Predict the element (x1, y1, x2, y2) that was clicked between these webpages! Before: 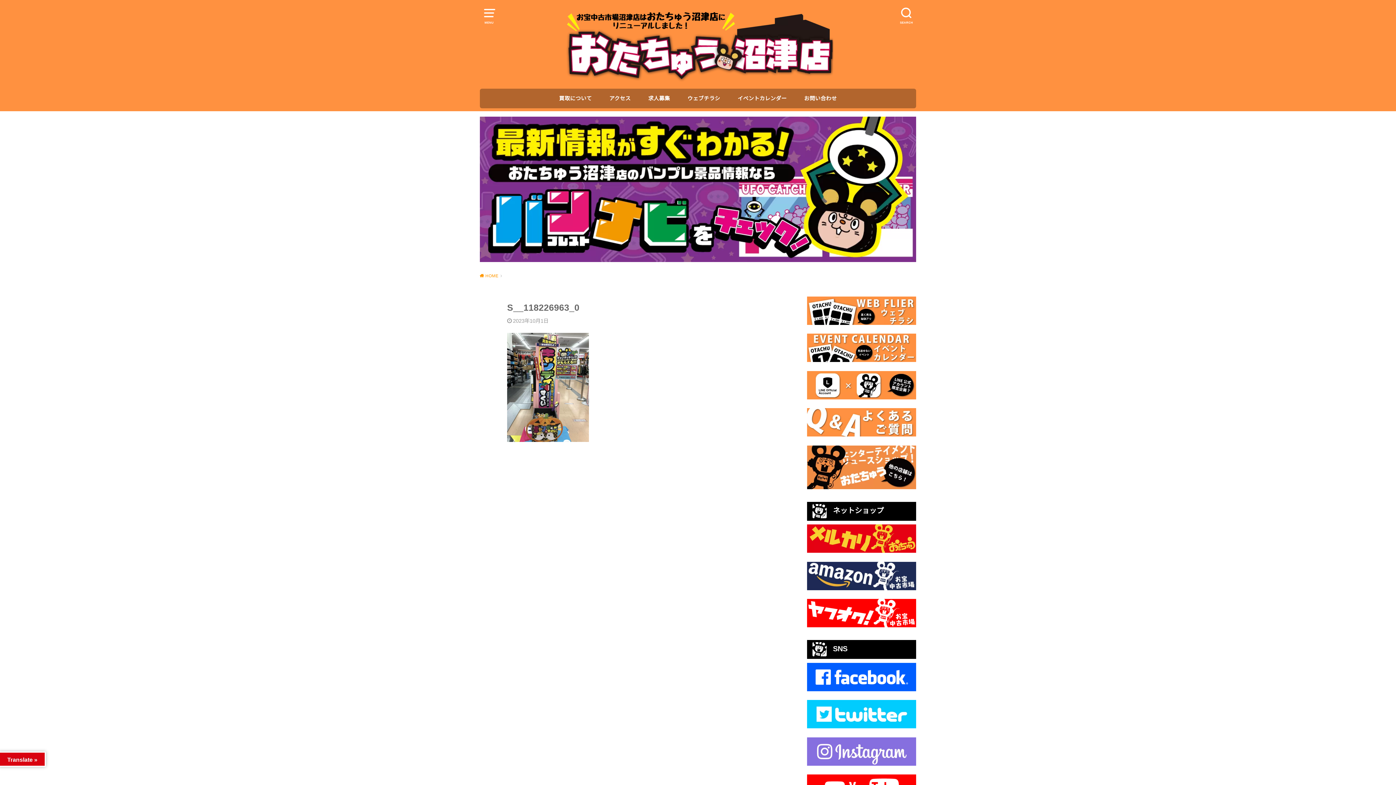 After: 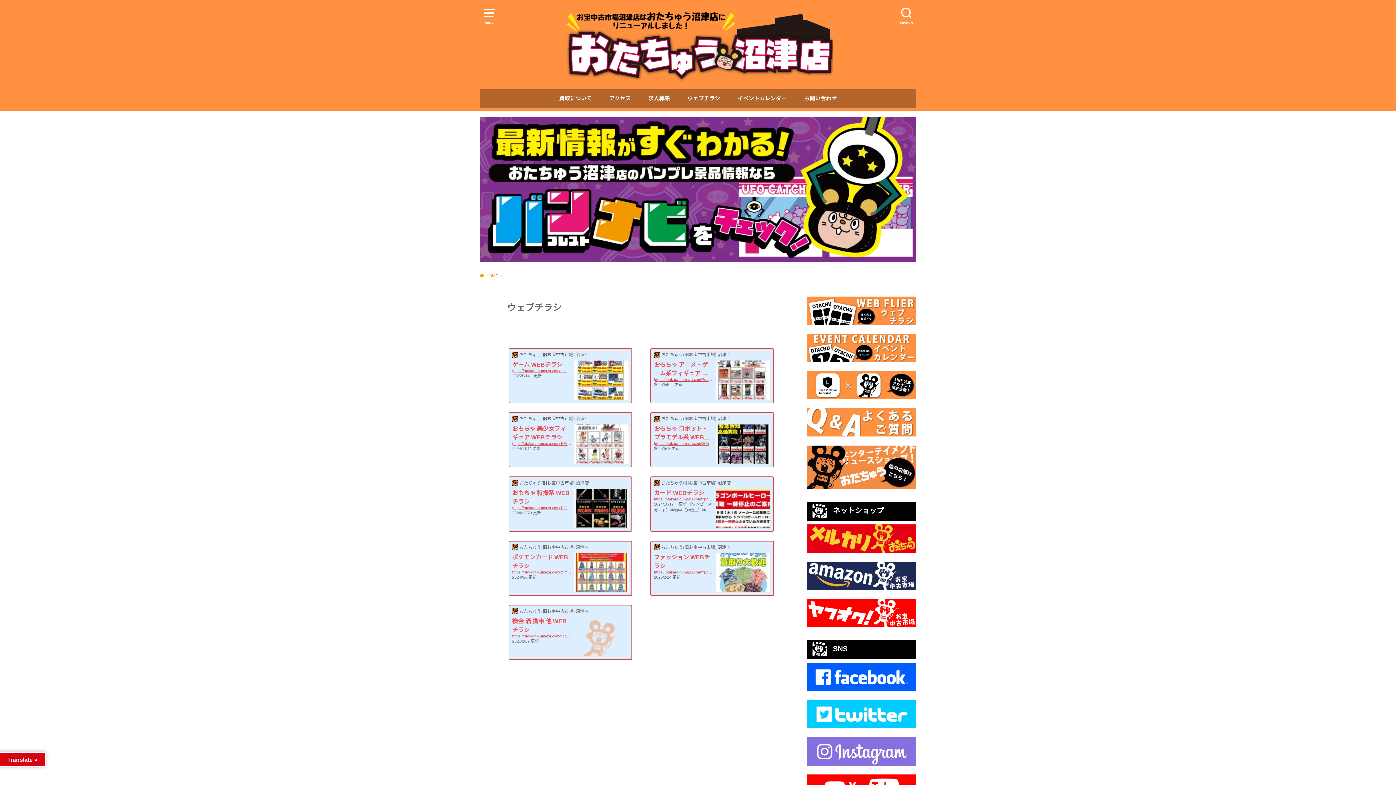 Action: bbox: (807, 317, 916, 323)